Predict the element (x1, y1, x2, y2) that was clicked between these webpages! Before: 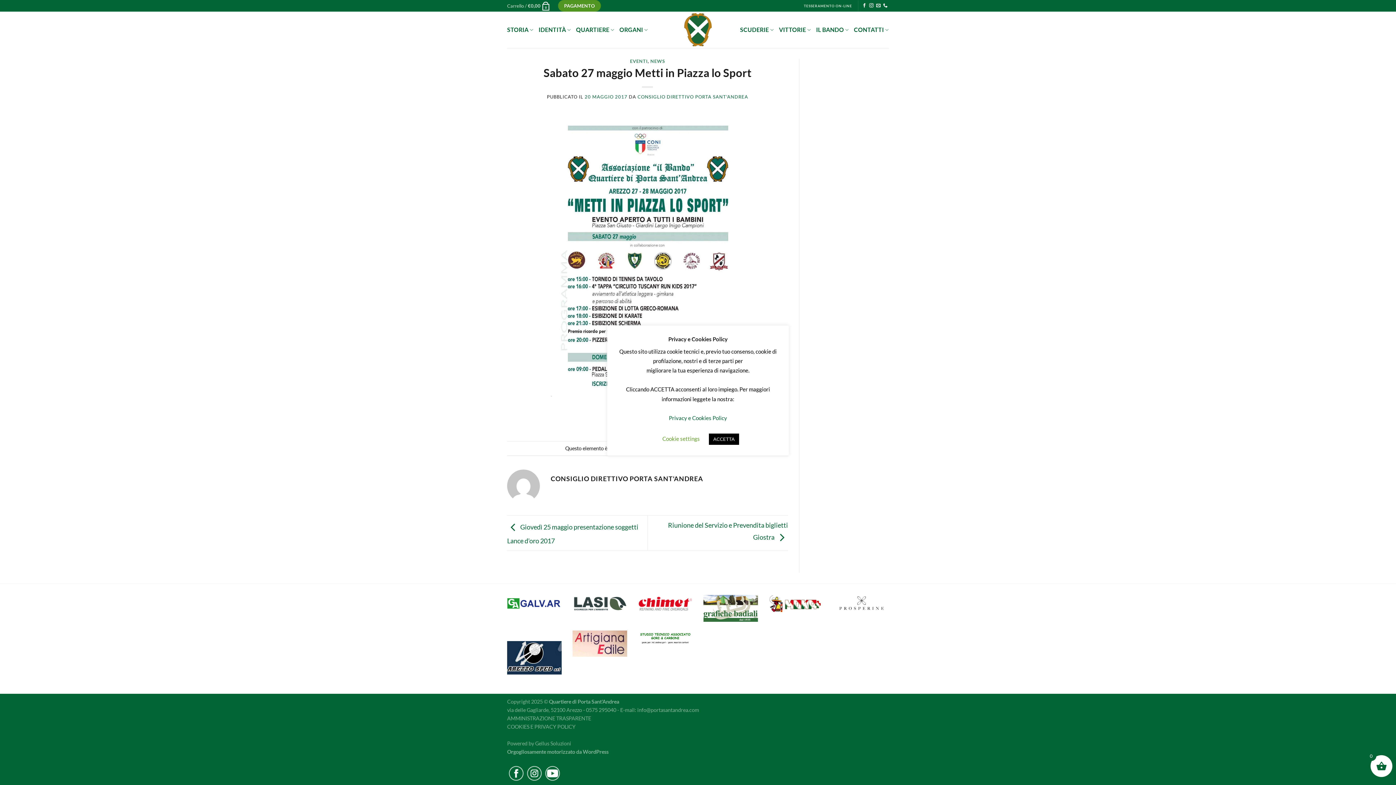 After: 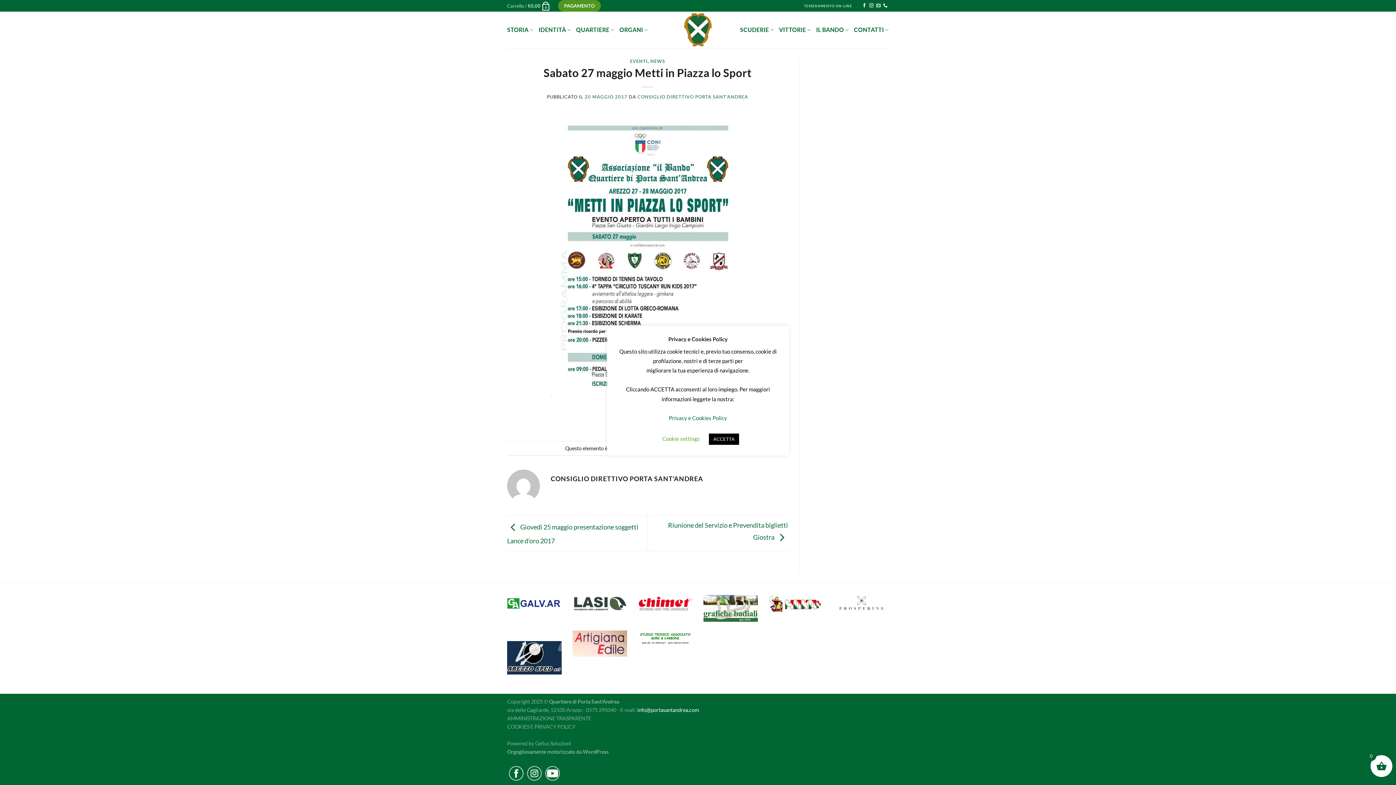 Action: bbox: (637, 707, 699, 713) label: info@portasantandrea.com